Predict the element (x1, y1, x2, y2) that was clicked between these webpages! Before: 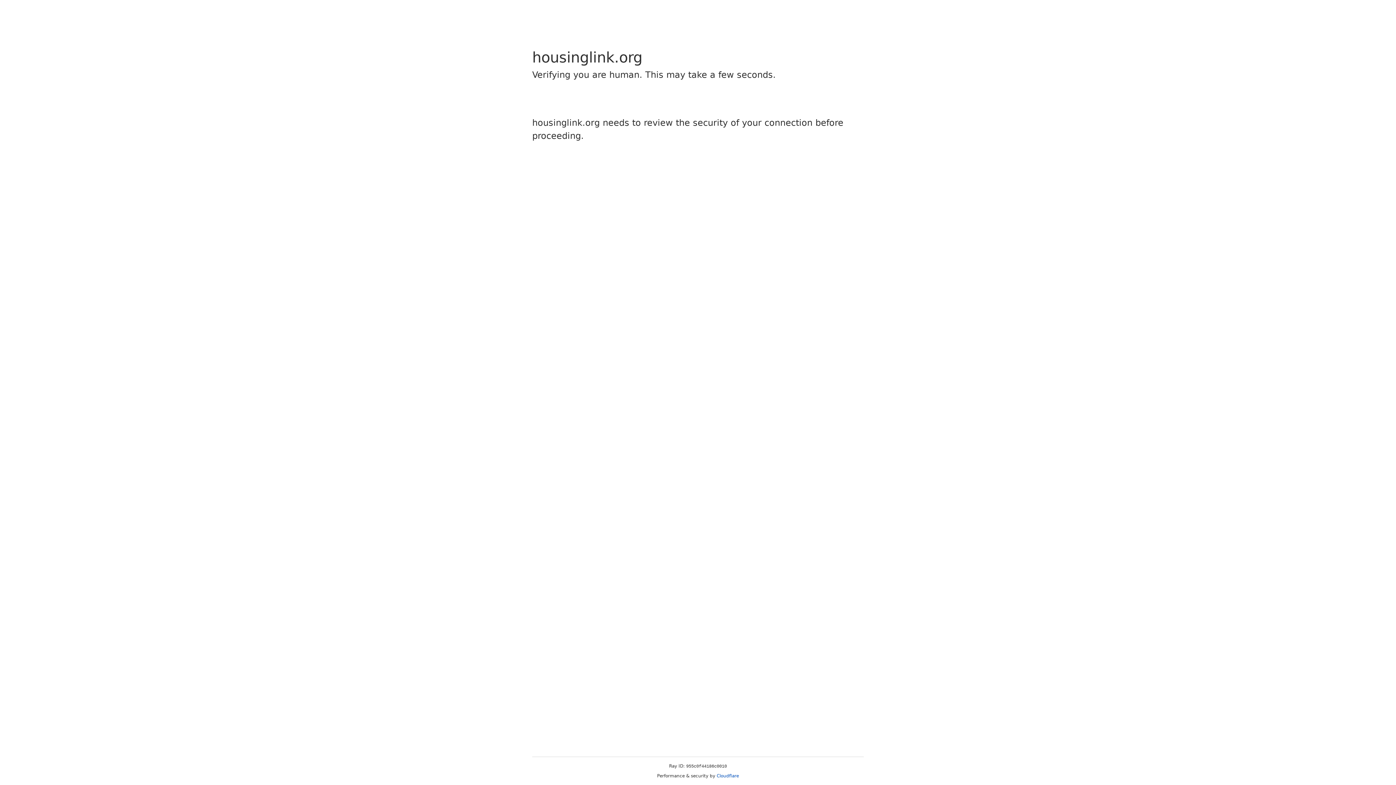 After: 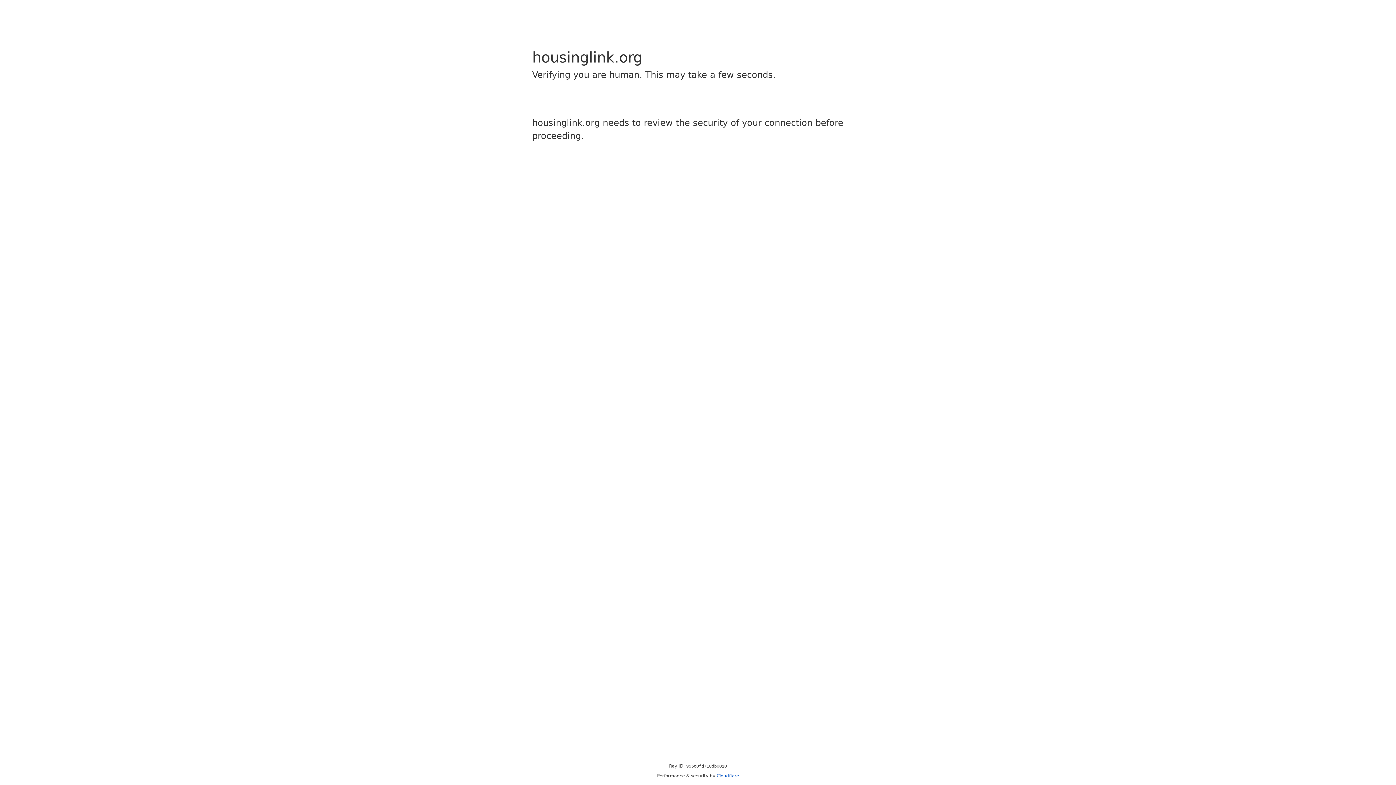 Action: label: Cloudflare bbox: (716, 773, 739, 778)